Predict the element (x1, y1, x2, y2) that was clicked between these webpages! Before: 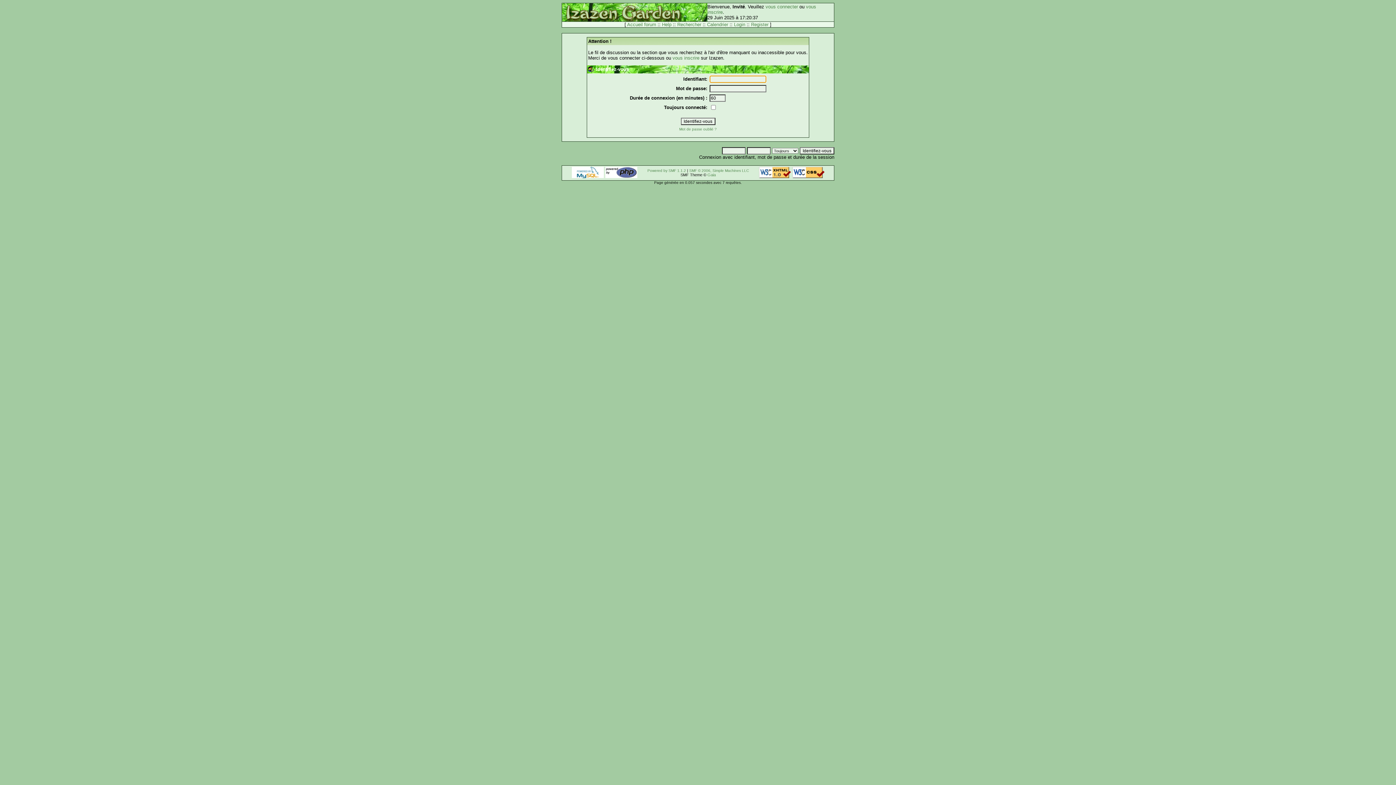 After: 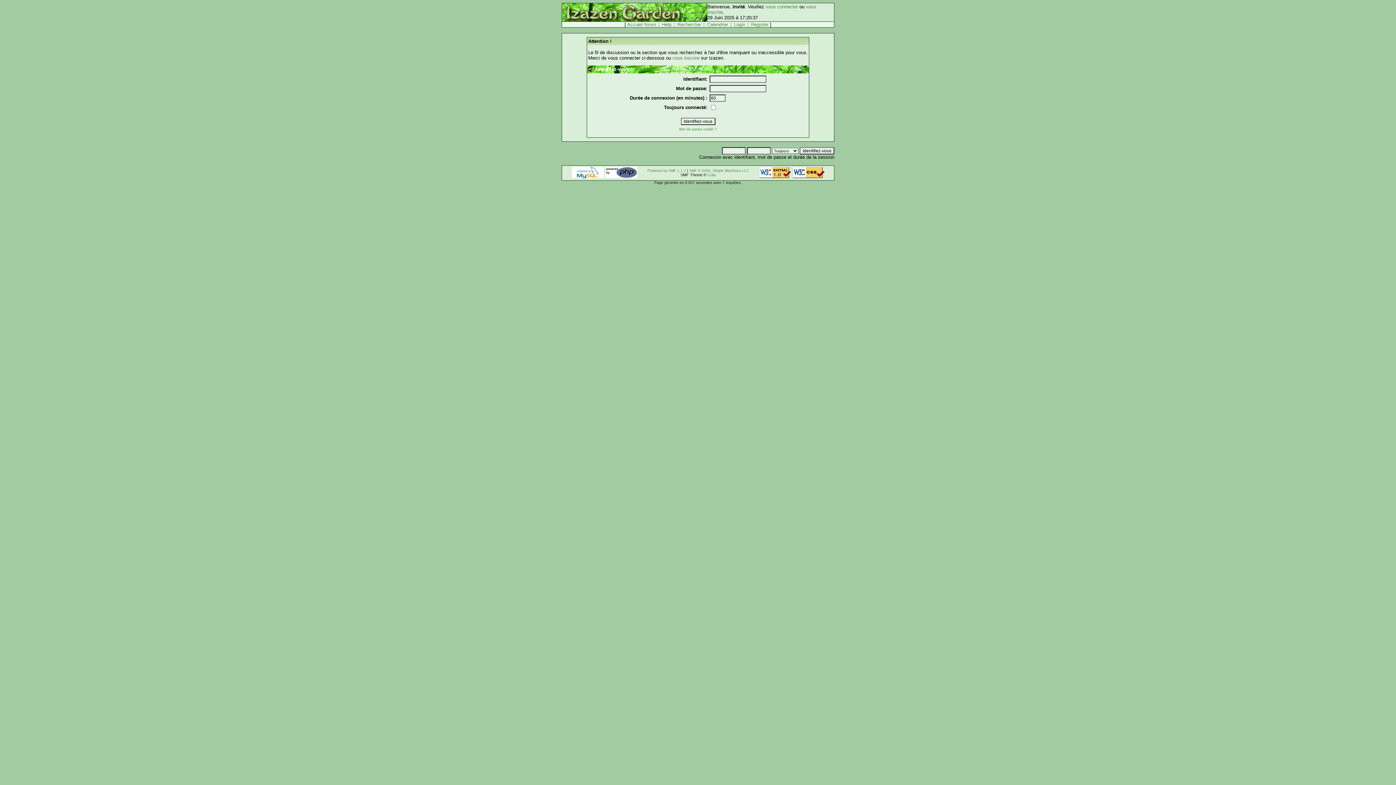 Action: bbox: (572, 173, 604, 179)